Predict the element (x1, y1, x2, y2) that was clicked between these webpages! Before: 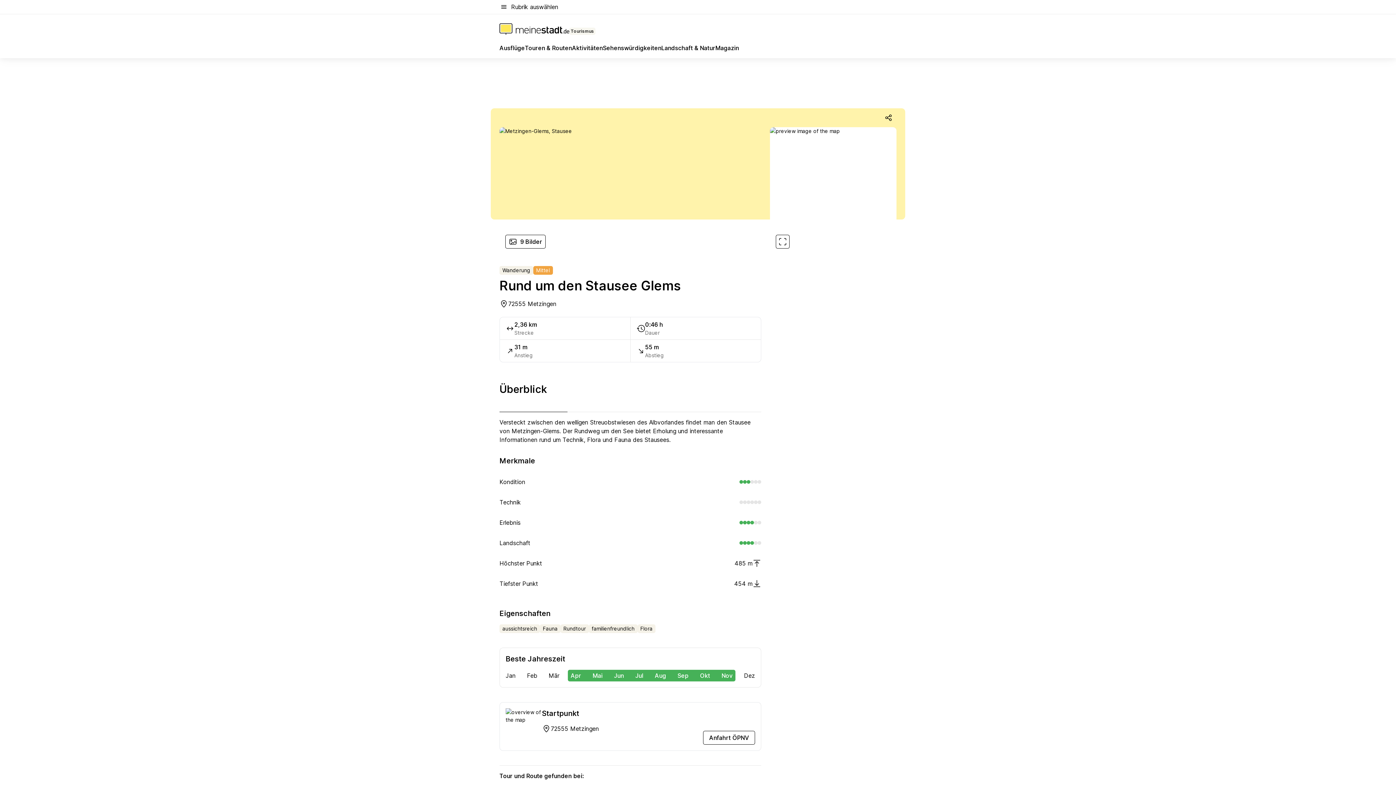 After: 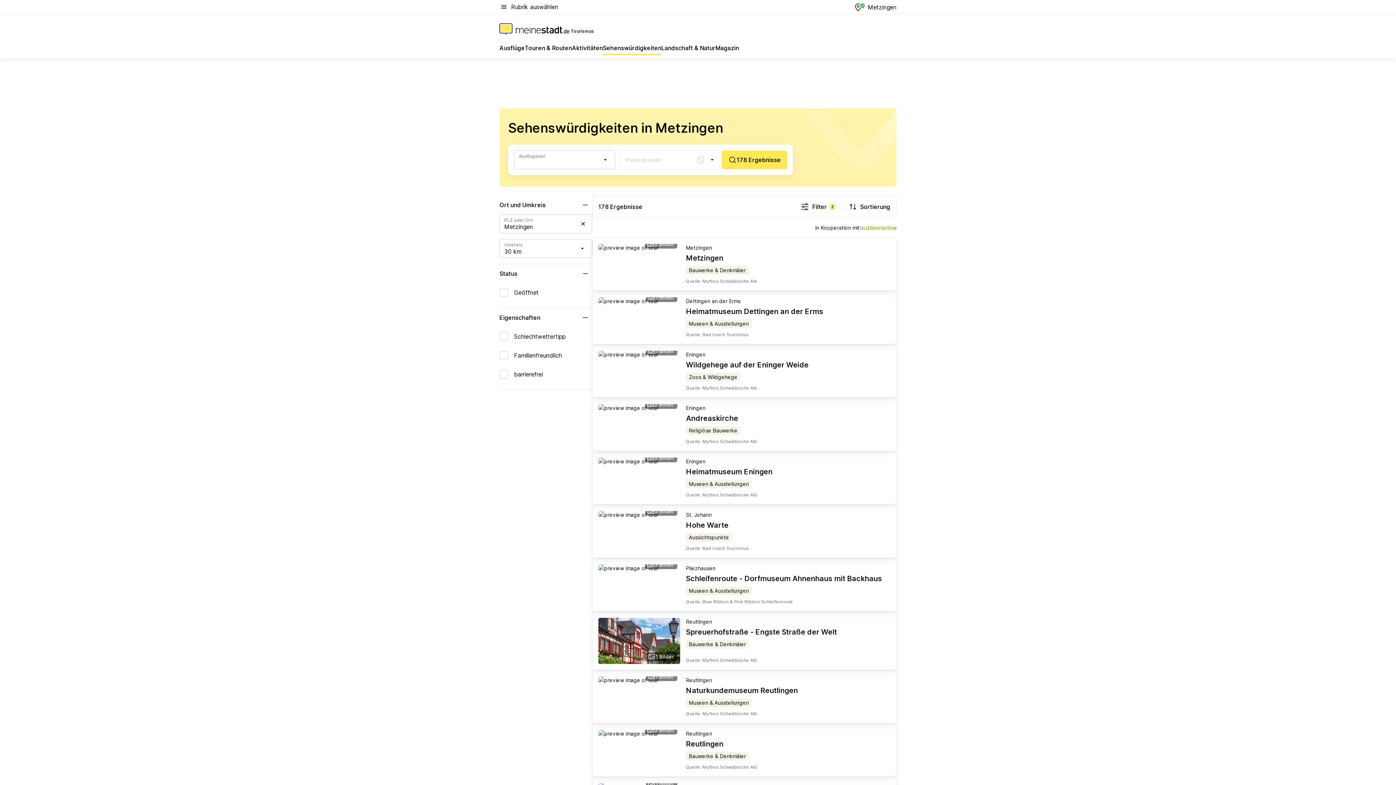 Action: bbox: (603, 43, 661, 55) label: Sehenswürdigkeiten